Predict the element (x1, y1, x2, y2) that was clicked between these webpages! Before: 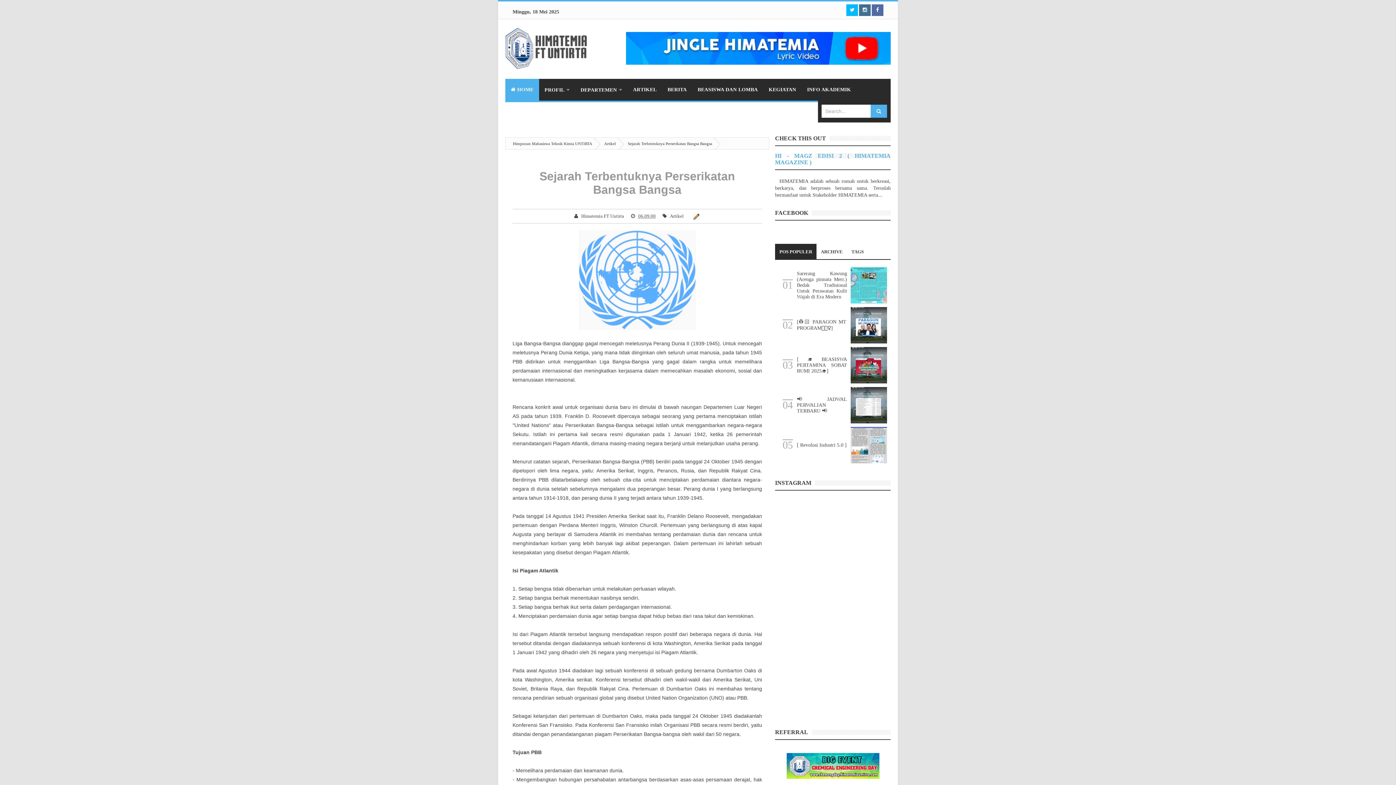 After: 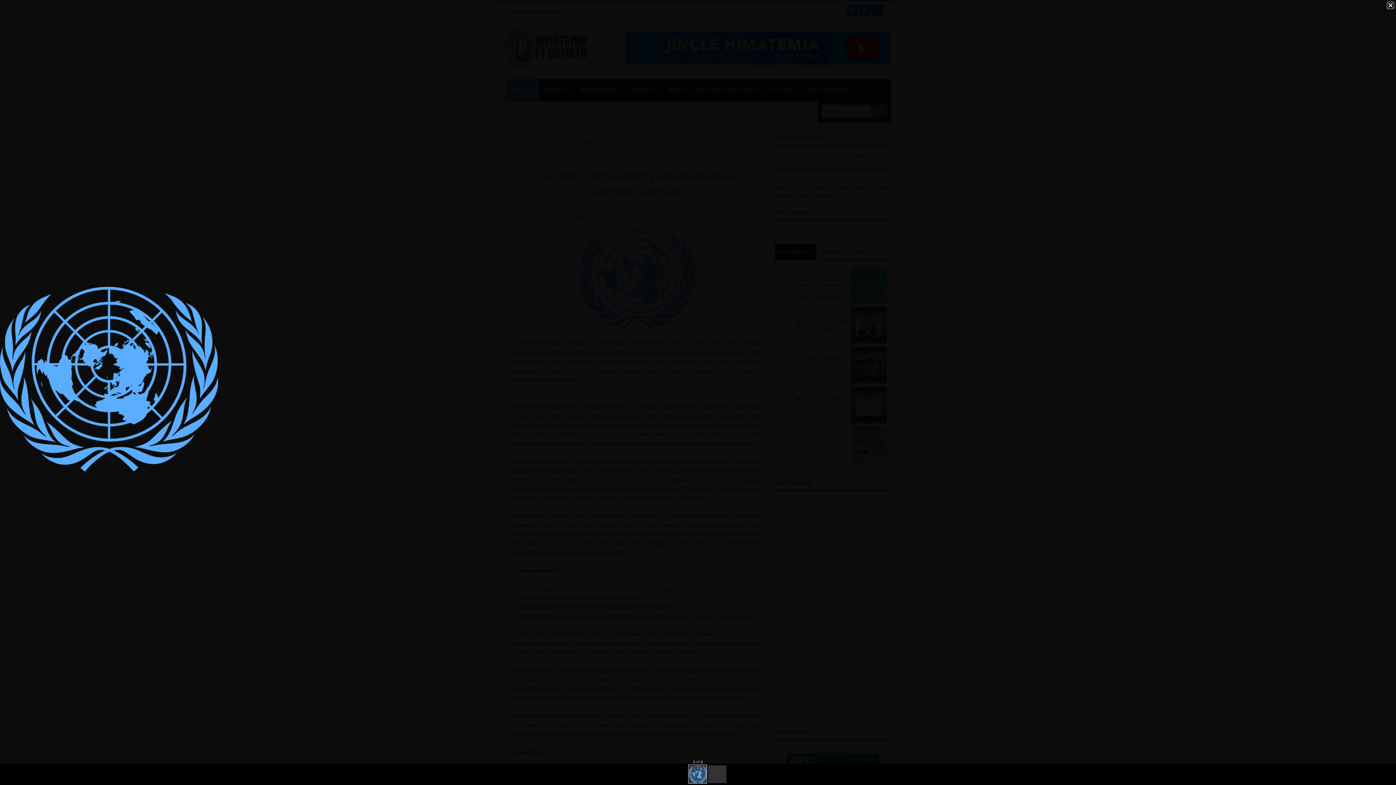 Action: bbox: (579, 277, 695, 282)